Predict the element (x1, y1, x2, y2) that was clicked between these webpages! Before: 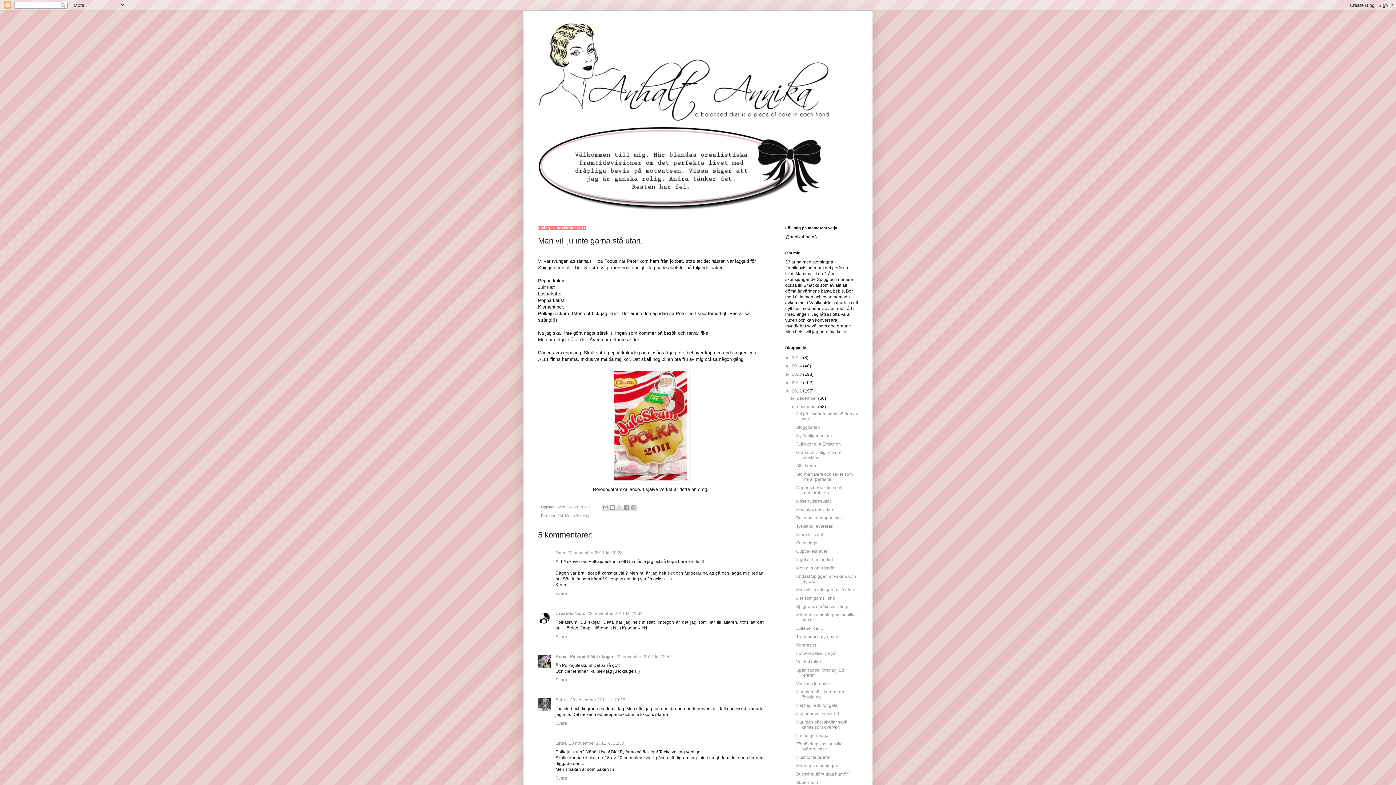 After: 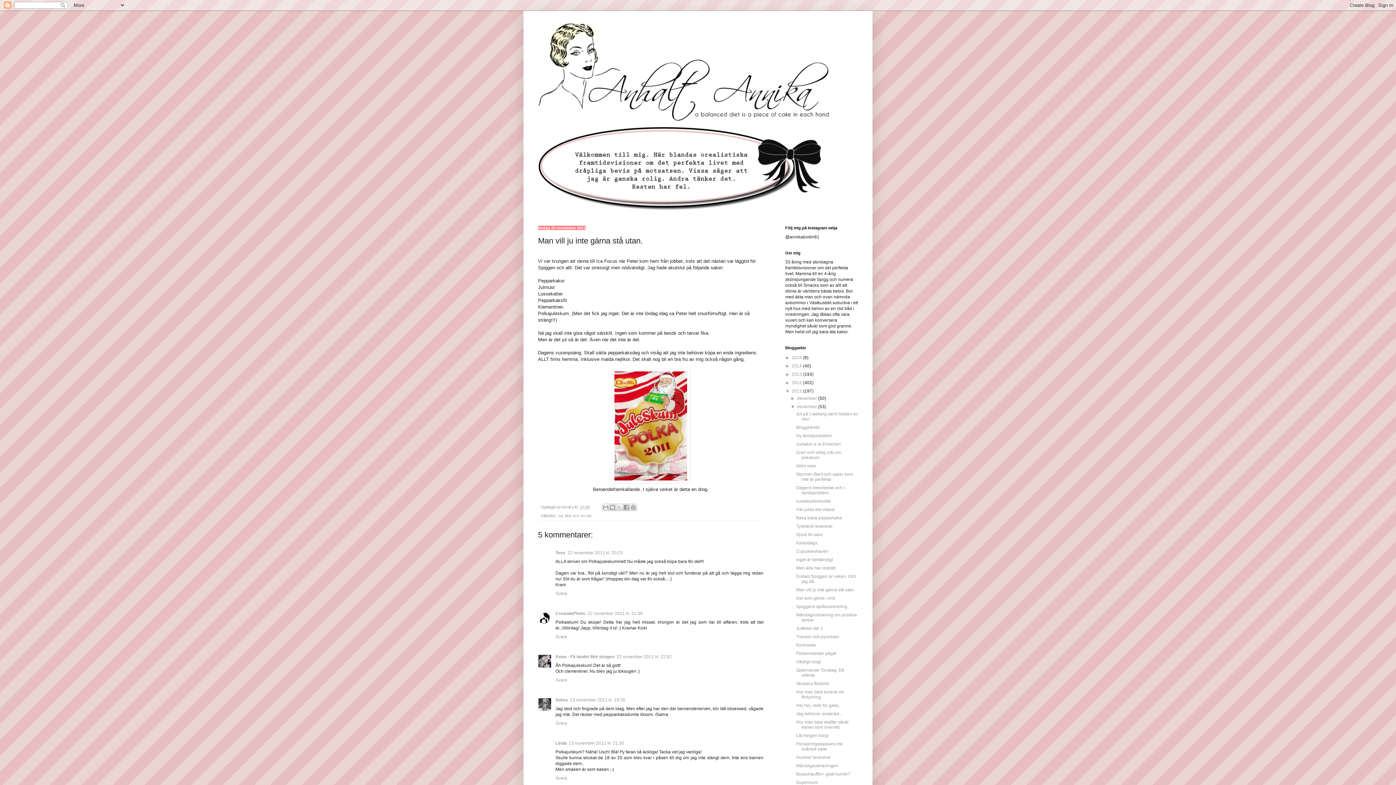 Action: bbox: (796, 587, 855, 592) label: Man vill ju inte gärna stå utan.